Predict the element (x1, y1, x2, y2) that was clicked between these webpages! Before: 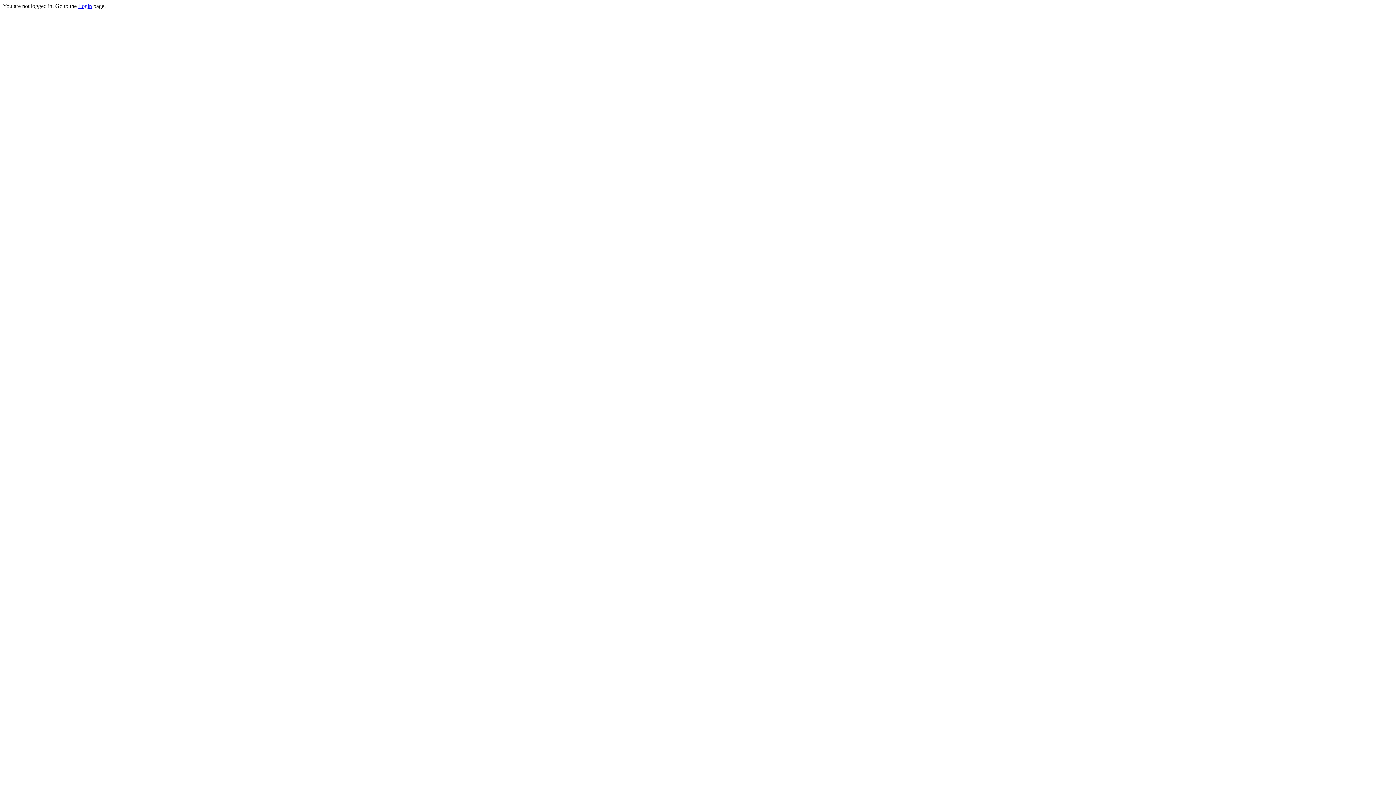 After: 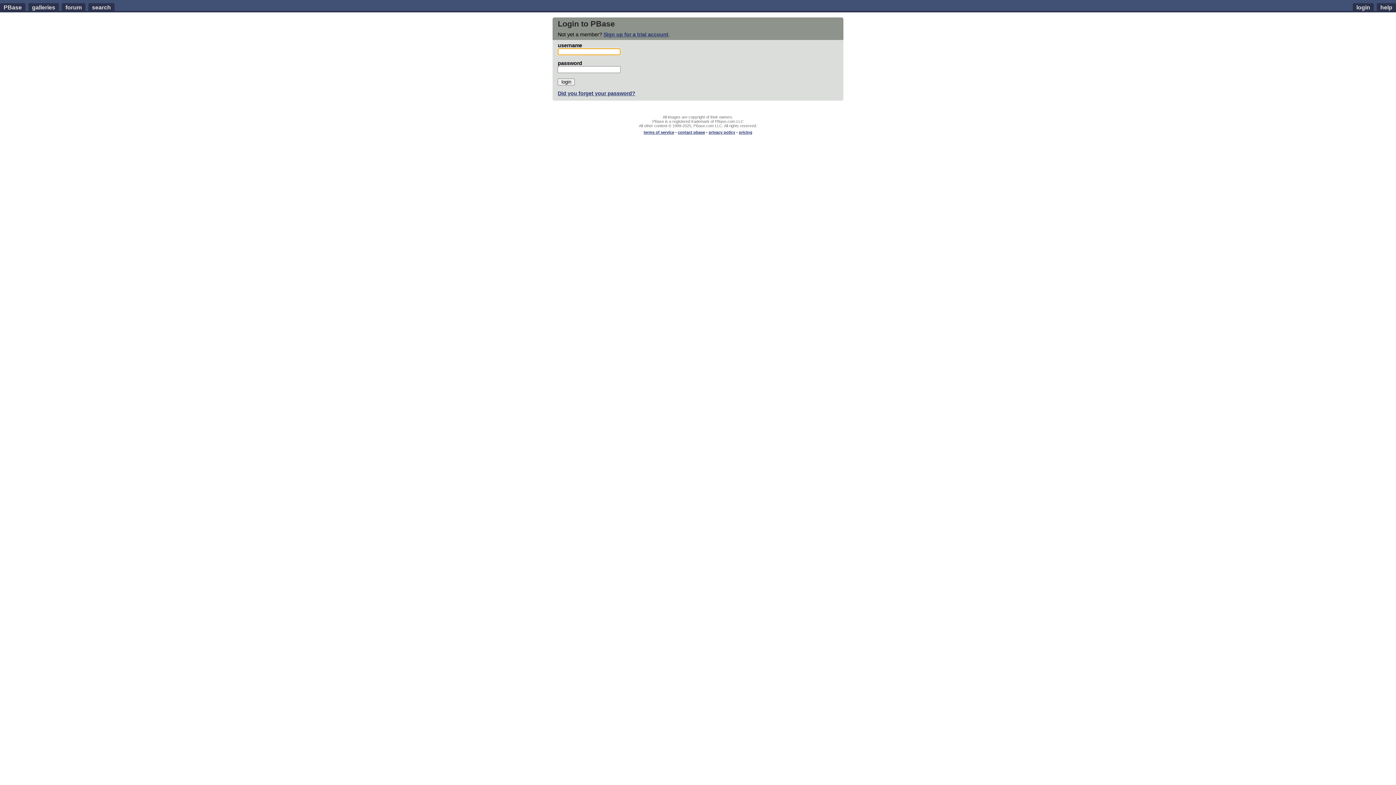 Action: label: Login bbox: (78, 2, 92, 9)